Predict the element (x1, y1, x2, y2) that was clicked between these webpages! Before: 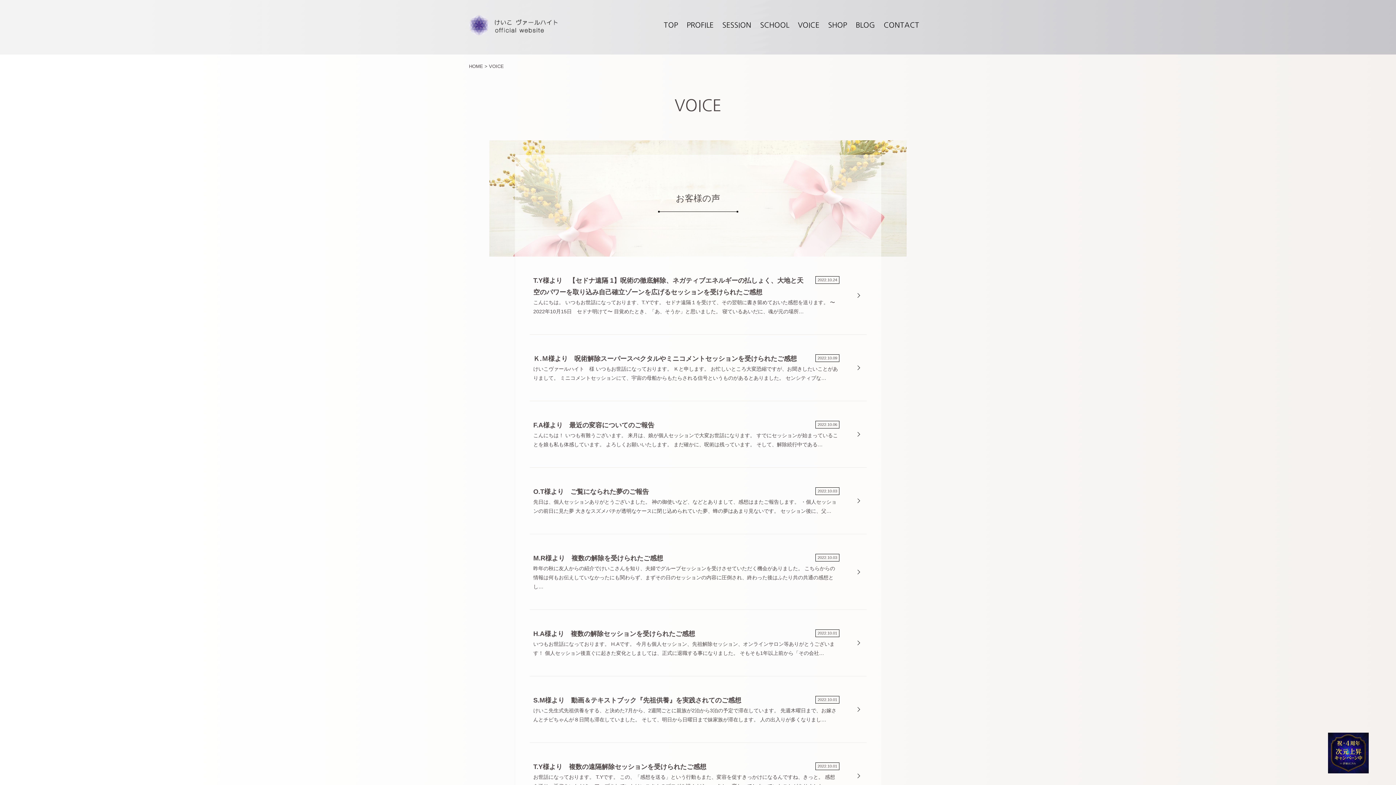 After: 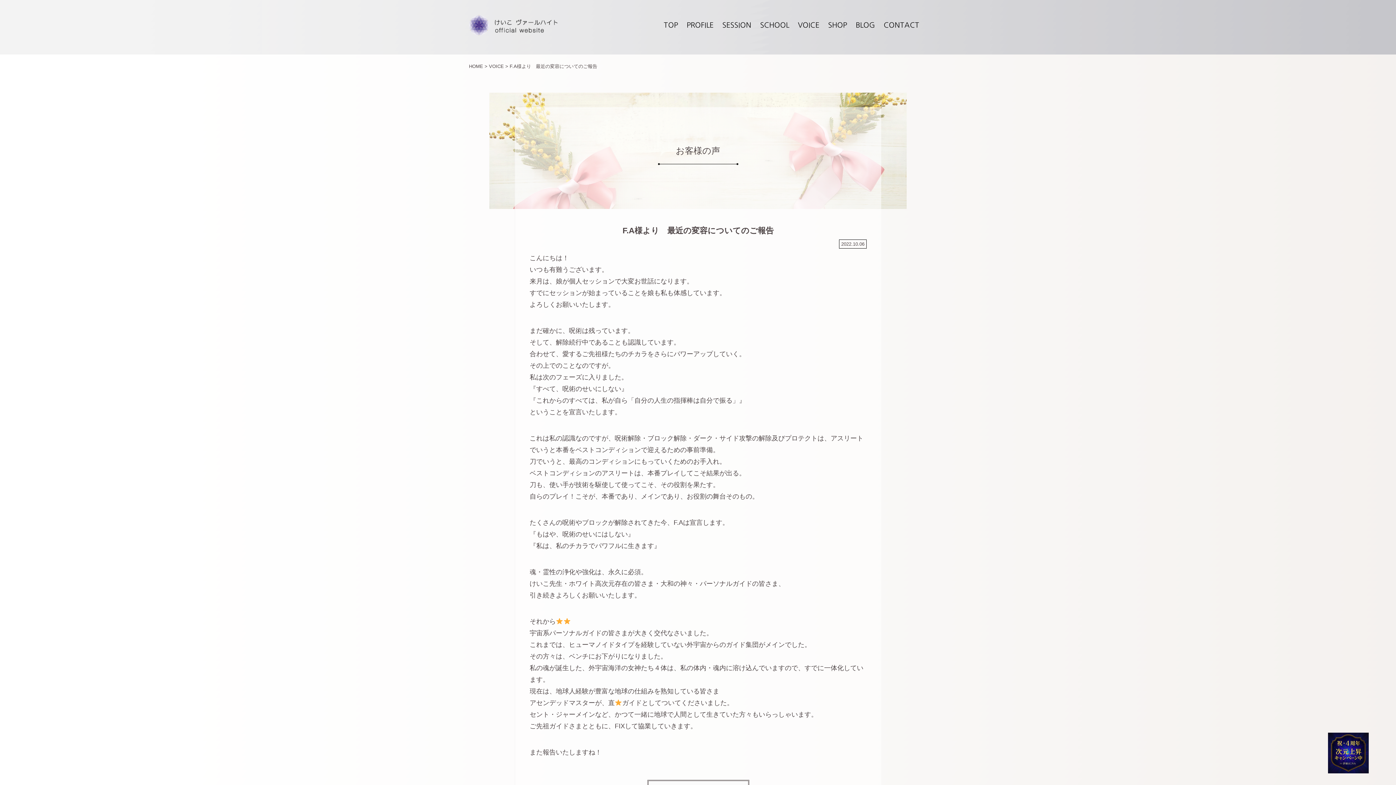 Action: label: 2022.10.06
F.A様より　最近の変容についてのご報告

こんにちは！ いつも有難うございます。 来月は、娘が個人セッションで大変お世話になります。 すでにセッションが始まっていることを娘も私も体感しています。 よろしくお願いいたします。 まだ確かに、呪術は残っています。 そして、解除続行中である… bbox: (529, 401, 866, 467)